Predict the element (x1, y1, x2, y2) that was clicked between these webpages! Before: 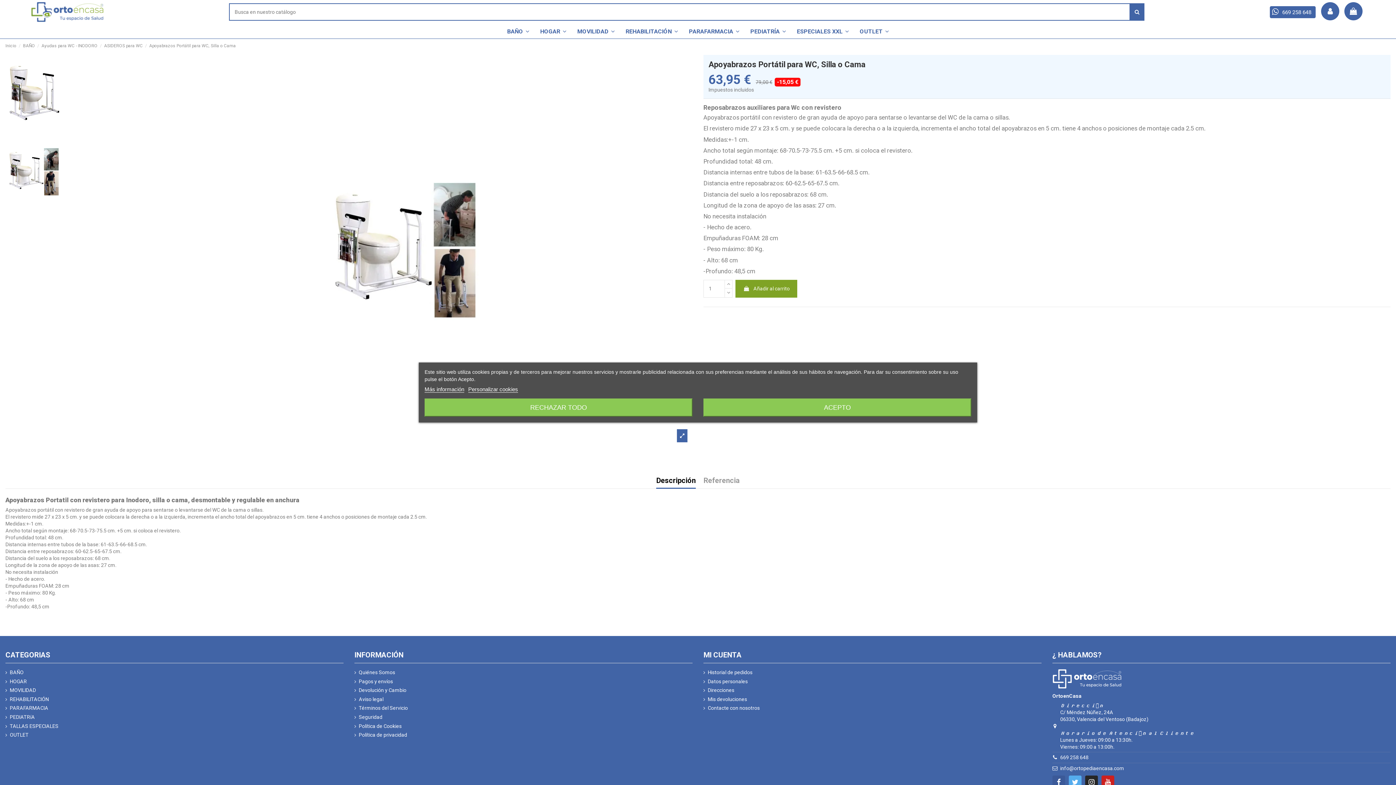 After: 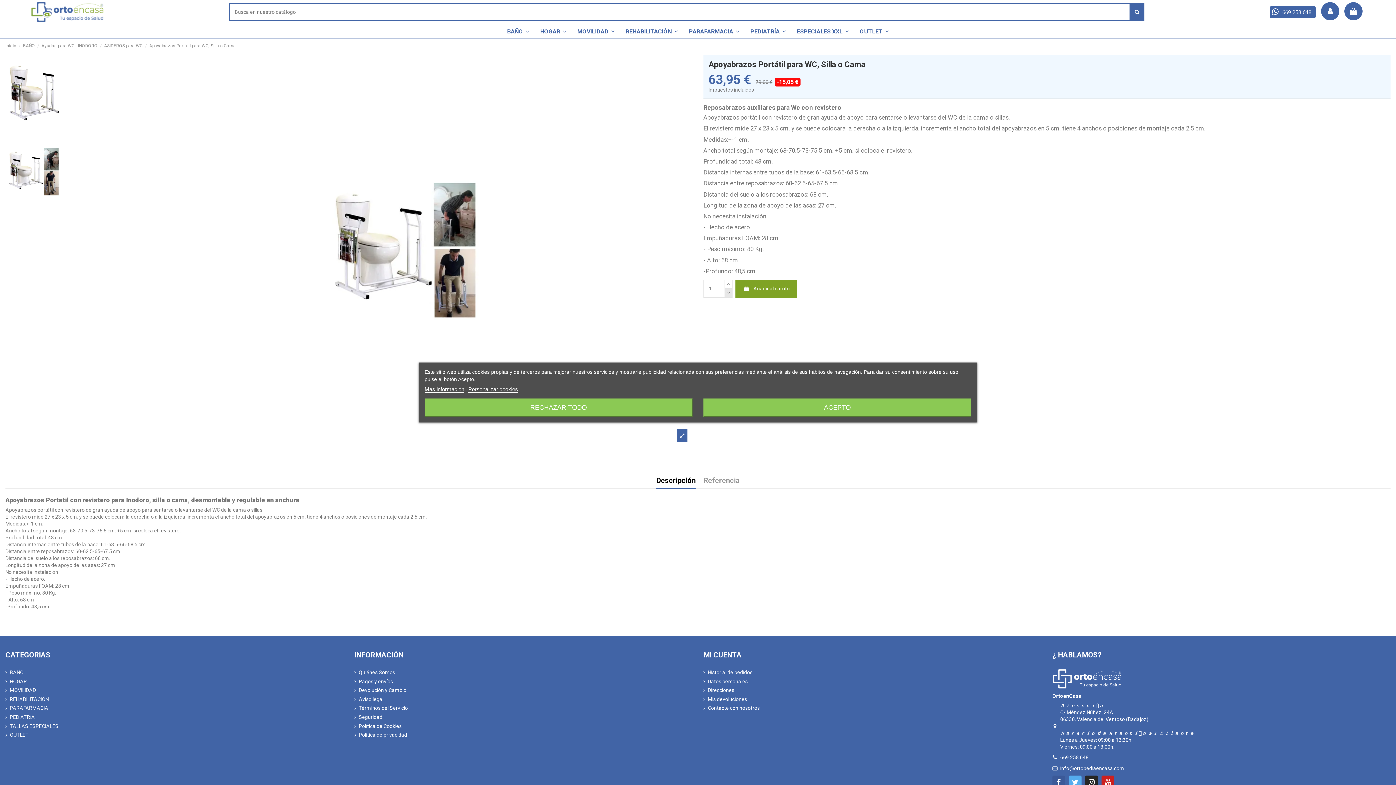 Action: bbox: (724, 288, 732, 297)